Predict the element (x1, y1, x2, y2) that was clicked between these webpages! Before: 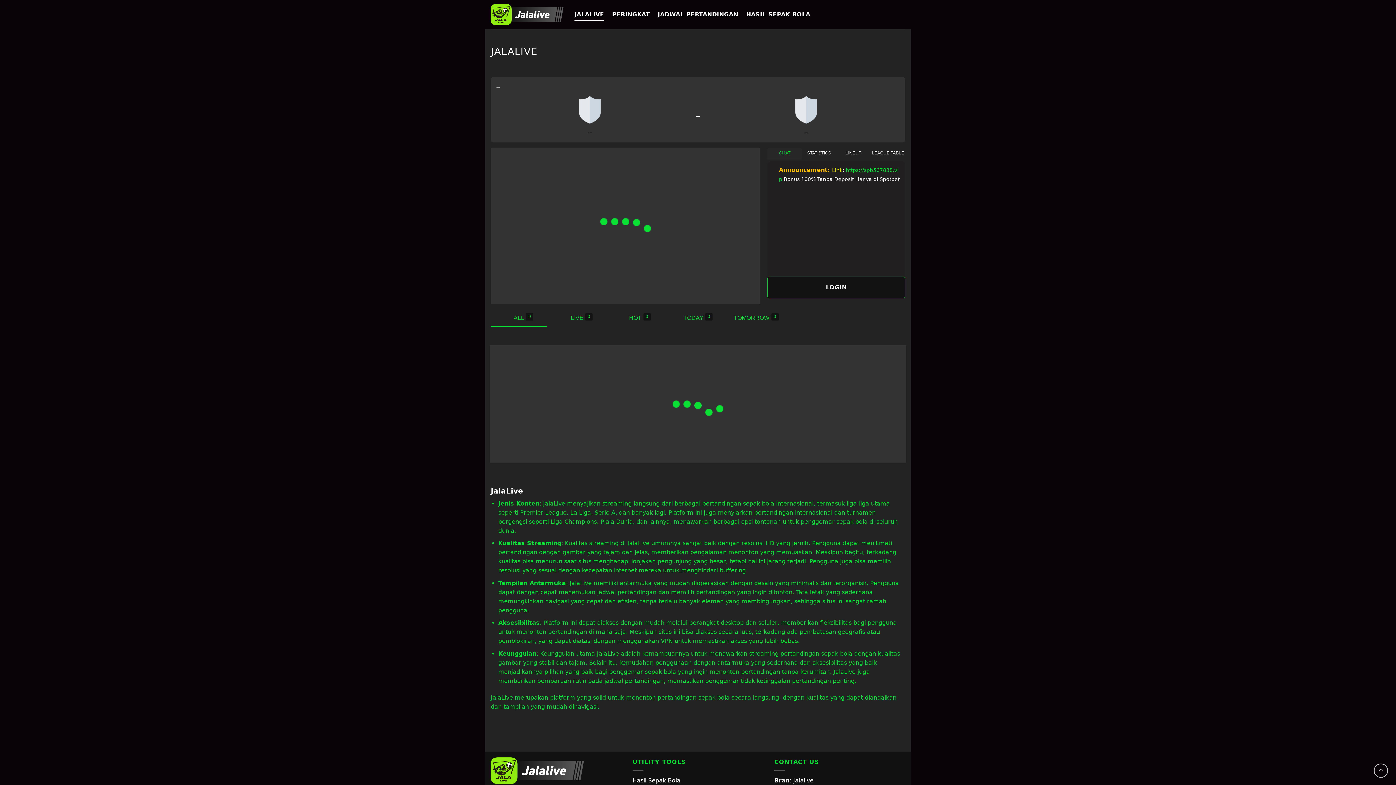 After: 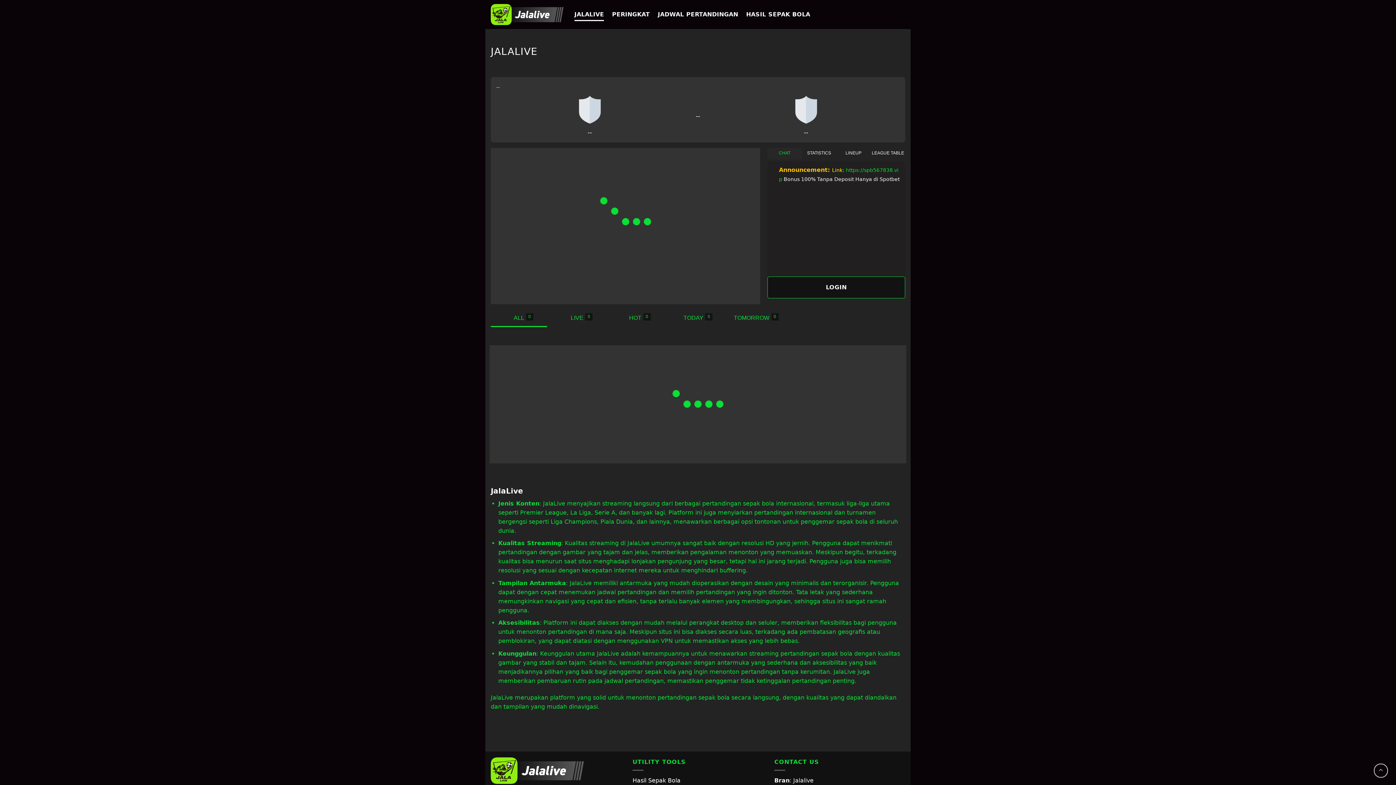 Action: bbox: (490, 4, 563, 24)